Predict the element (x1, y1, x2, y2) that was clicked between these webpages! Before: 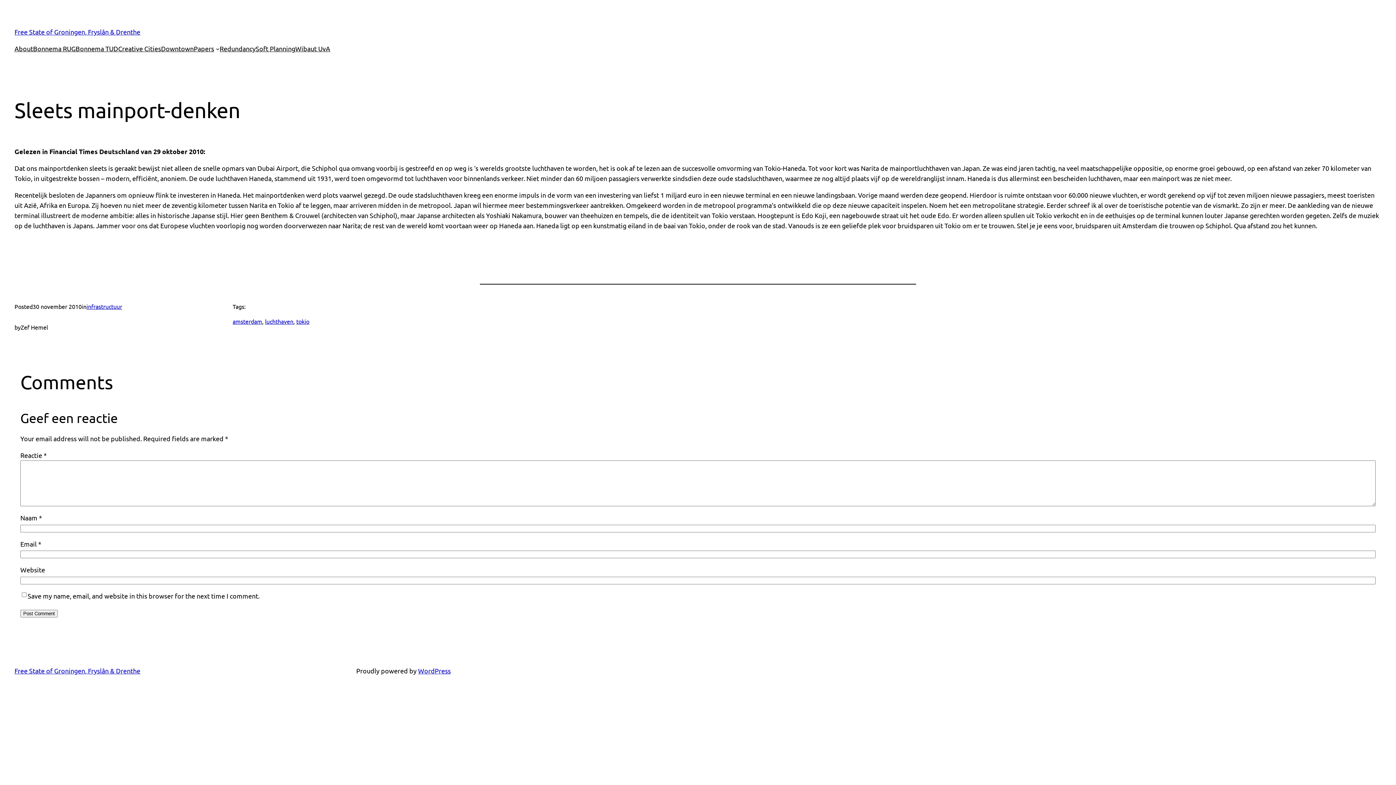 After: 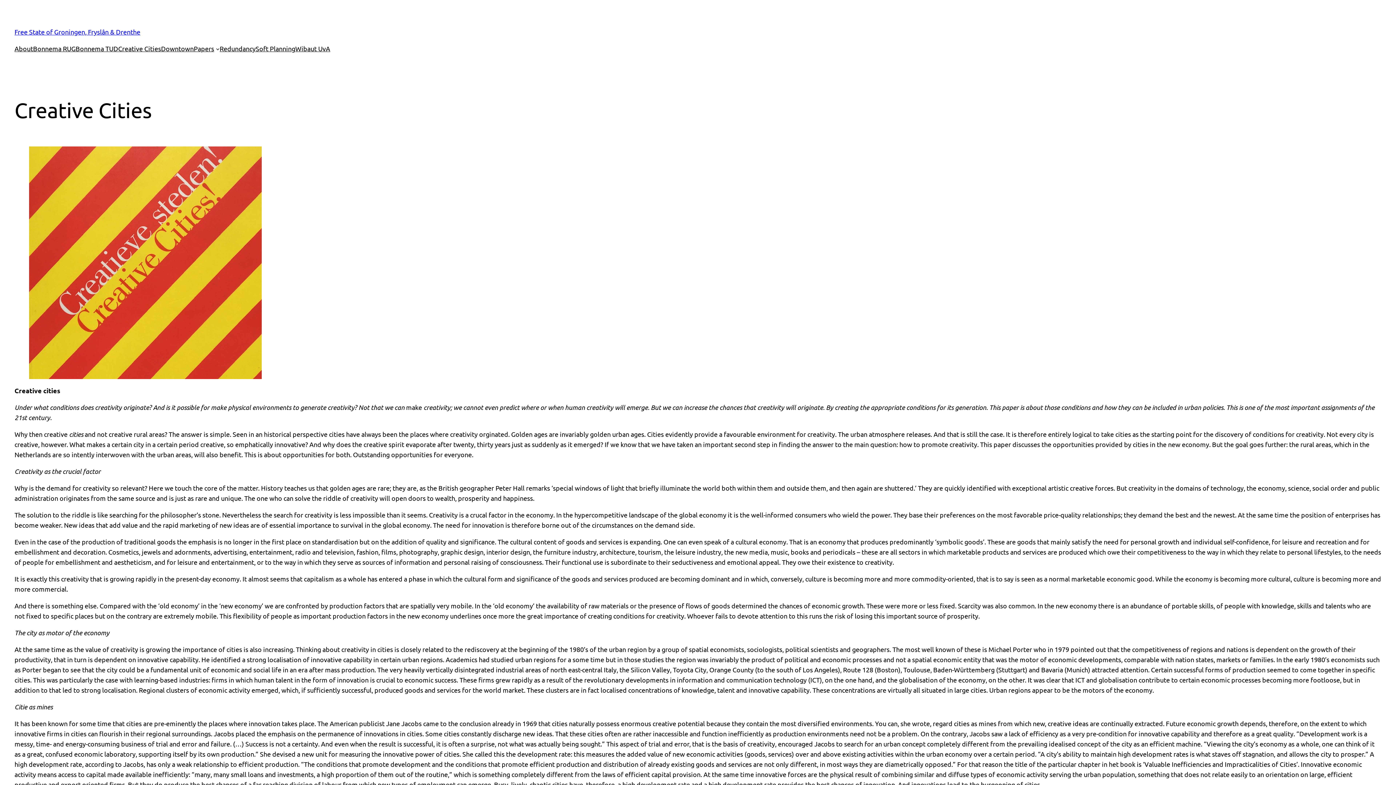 Action: label: Creative Cities bbox: (118, 43, 161, 53)